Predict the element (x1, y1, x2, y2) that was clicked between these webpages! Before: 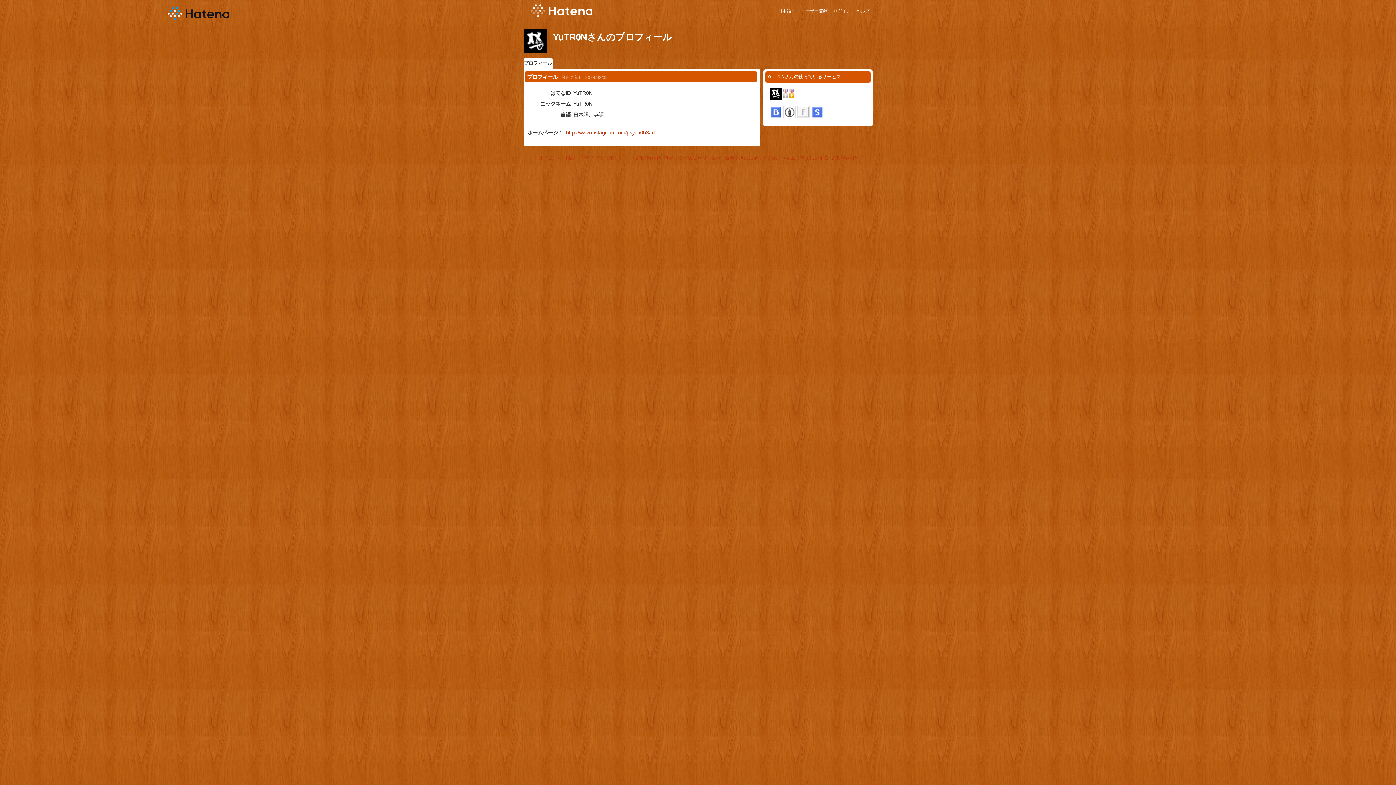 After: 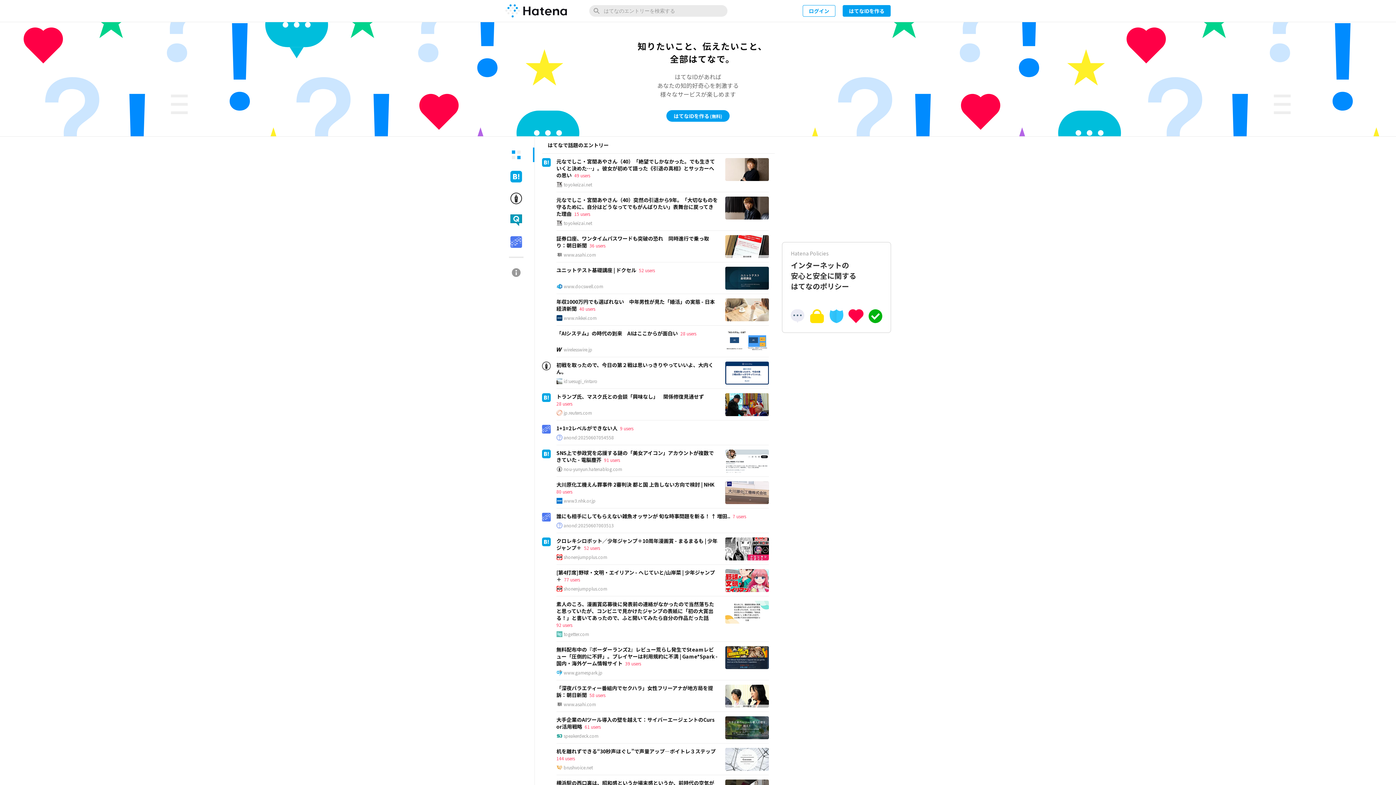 Action: bbox: (530, 4, 766, 17)